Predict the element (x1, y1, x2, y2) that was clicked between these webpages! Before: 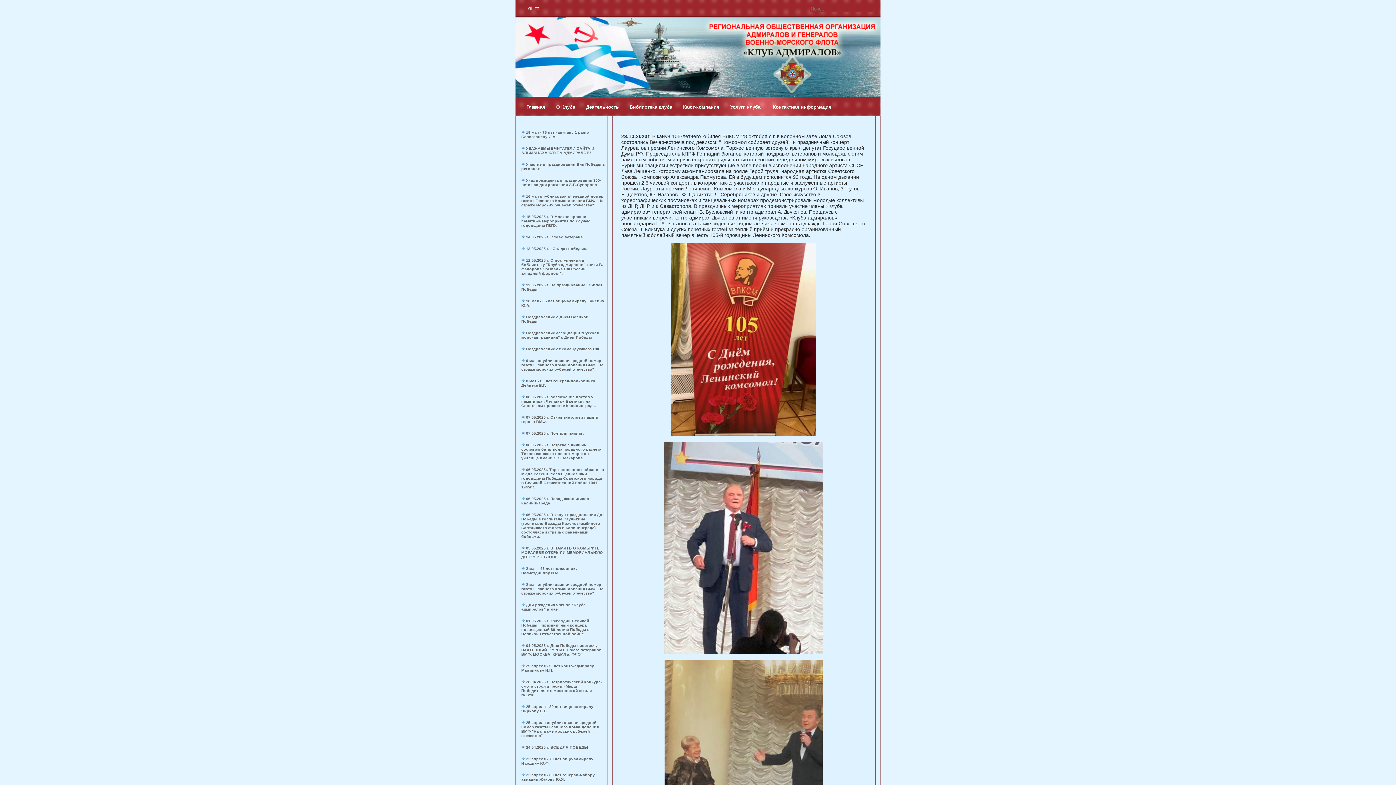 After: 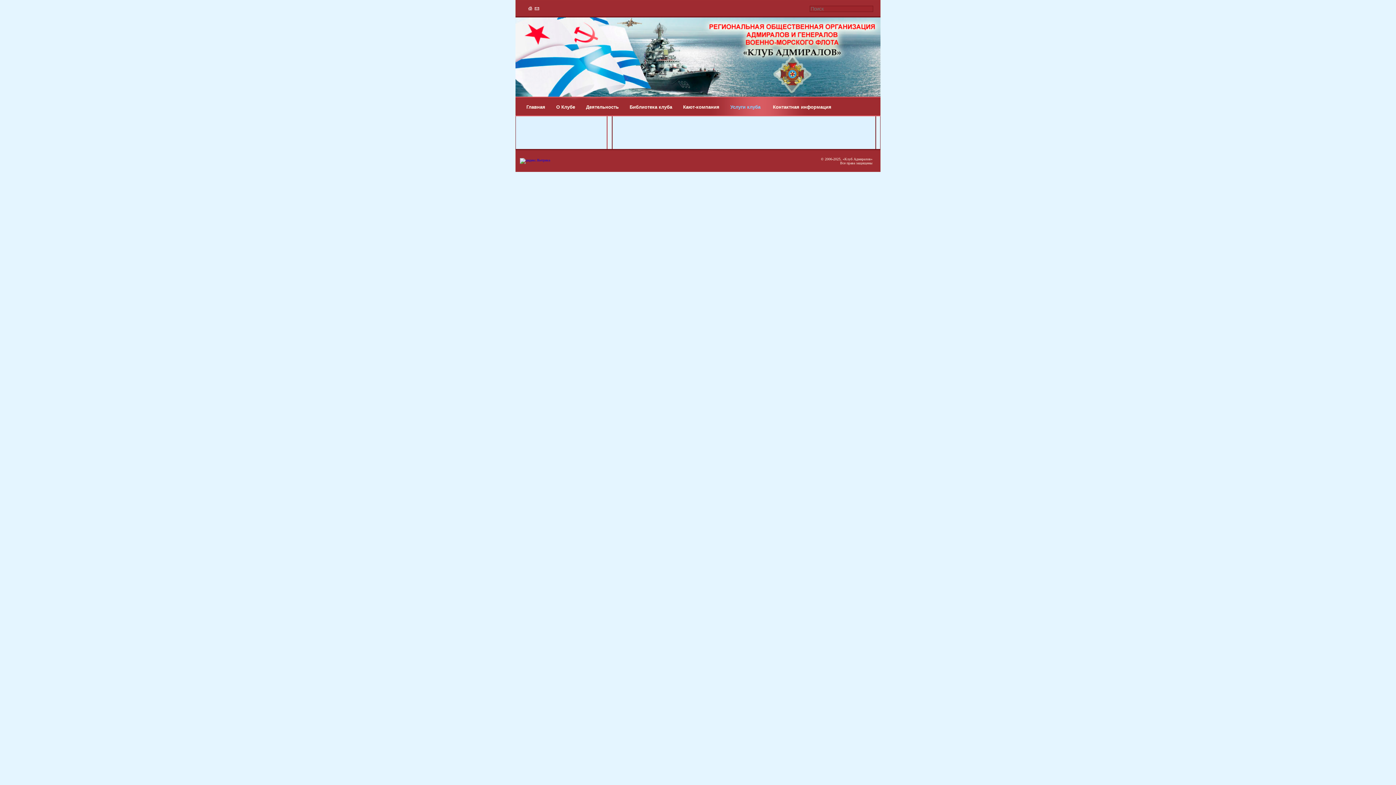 Action: label: Услуги клуба  bbox: (730, 104, 762, 109)